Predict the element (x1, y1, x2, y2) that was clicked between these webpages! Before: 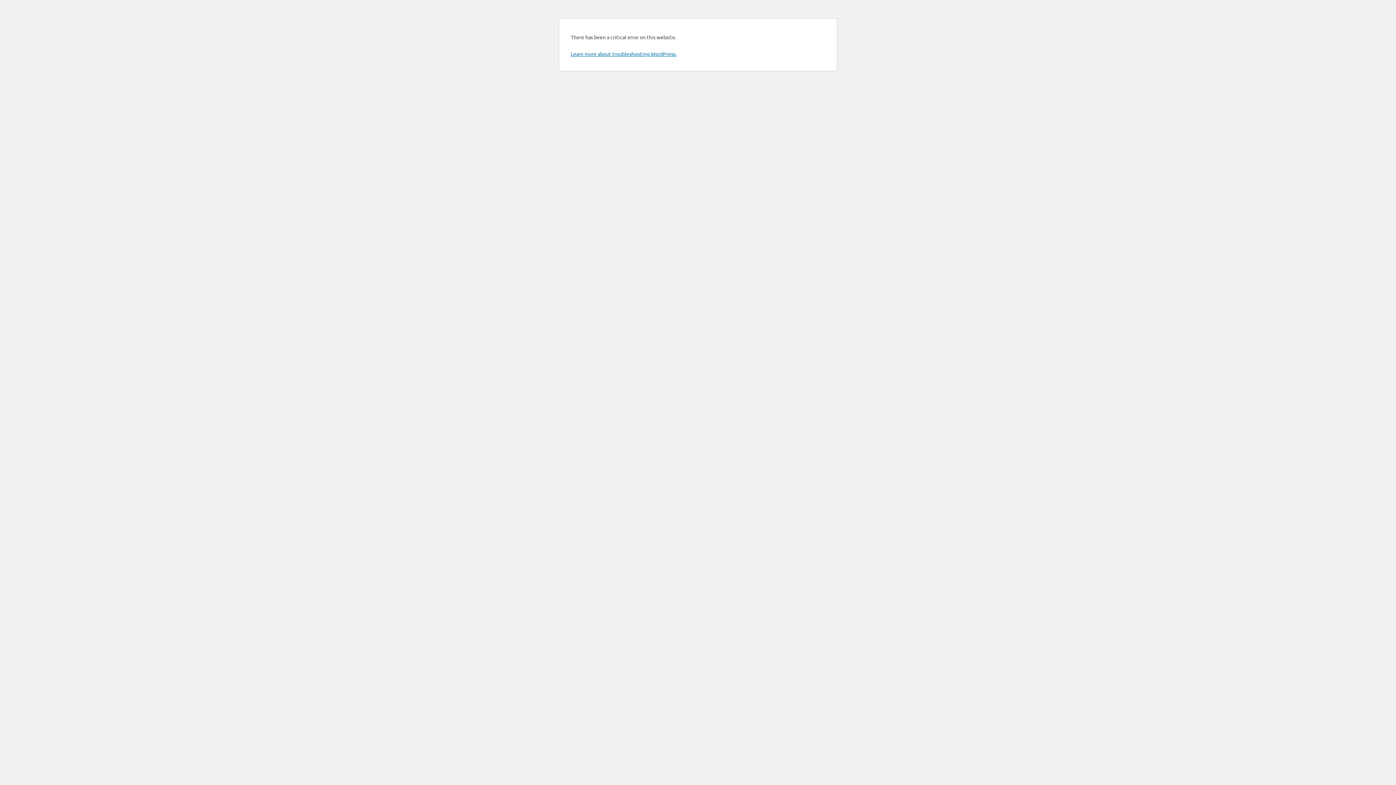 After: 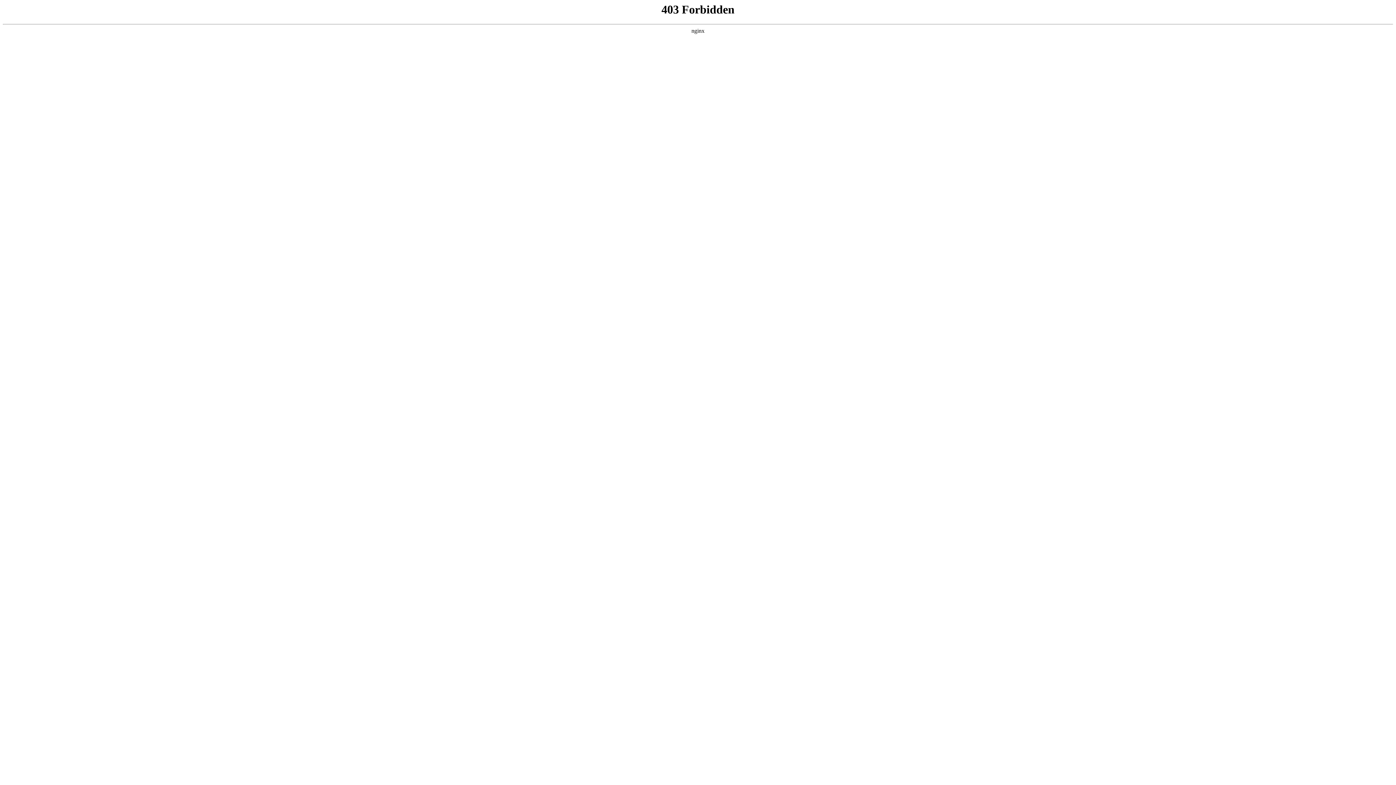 Action: bbox: (570, 50, 676, 57) label: Learn more about troubleshooting WordPress.